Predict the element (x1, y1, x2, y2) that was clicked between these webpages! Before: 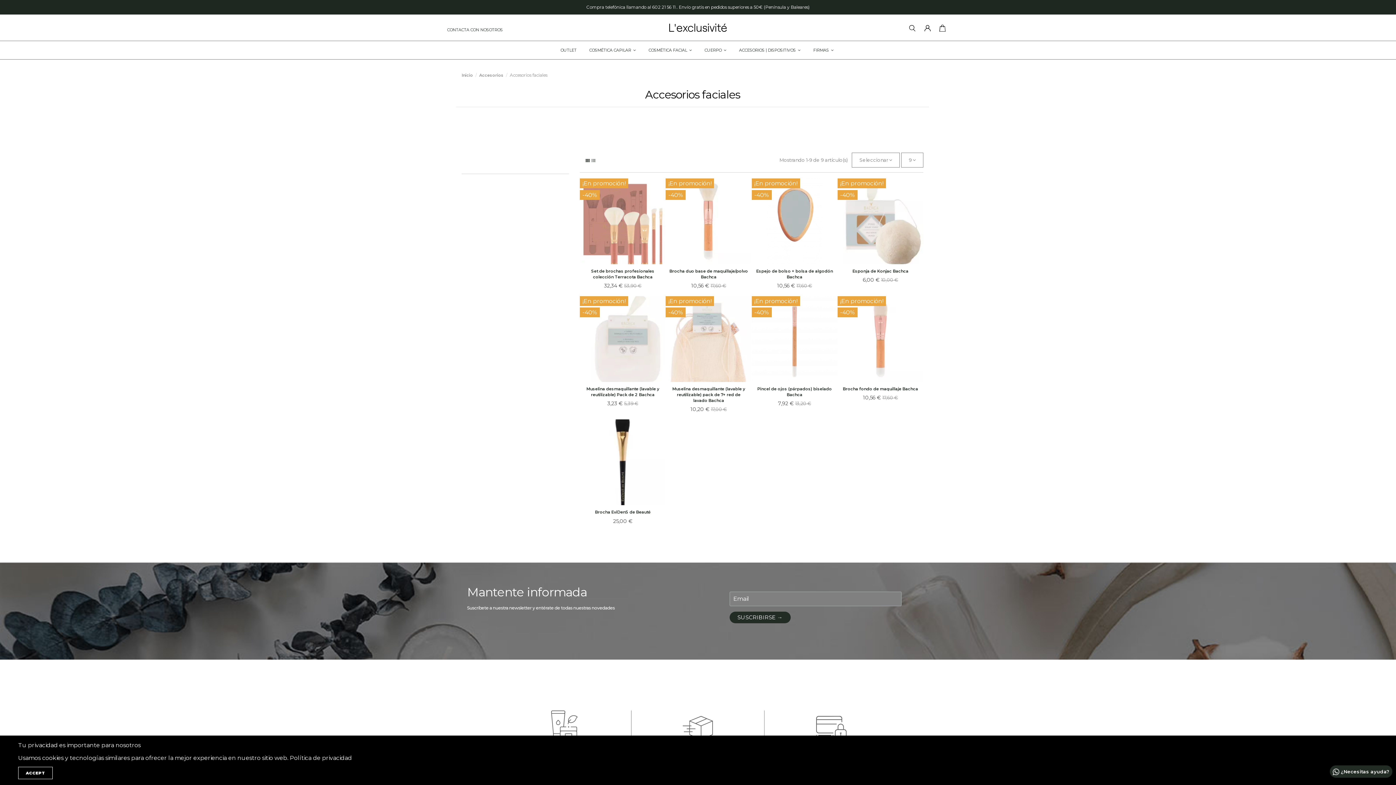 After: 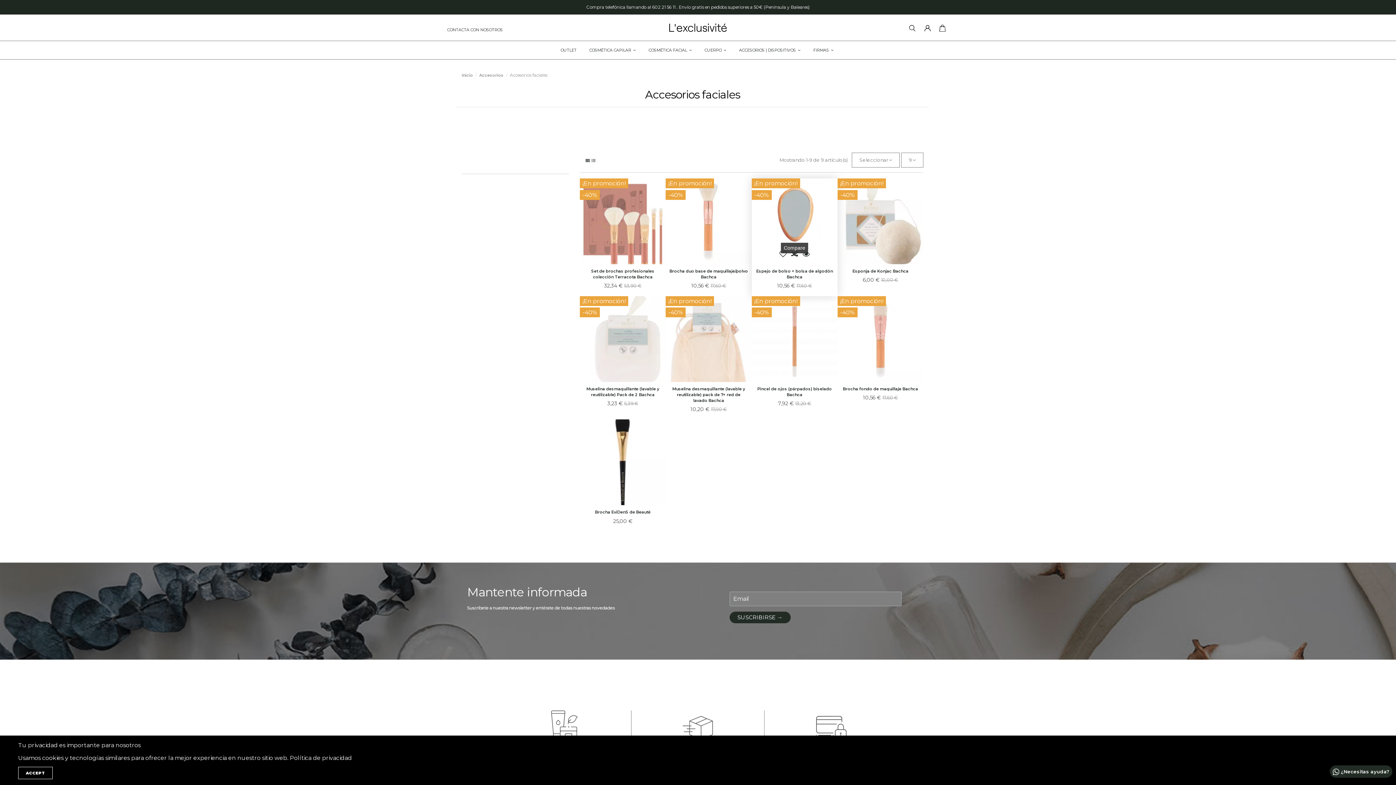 Action: bbox: (788, 255, 800, 267)